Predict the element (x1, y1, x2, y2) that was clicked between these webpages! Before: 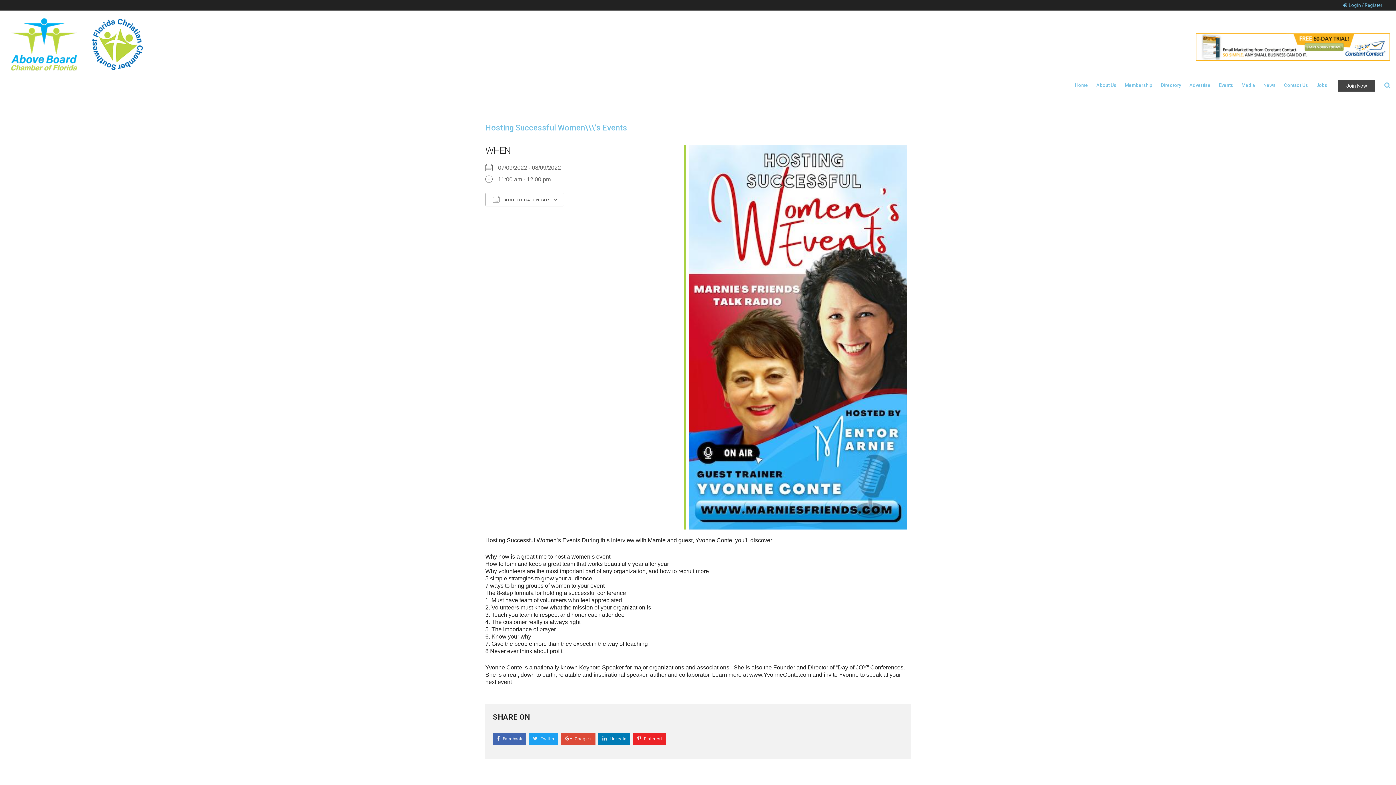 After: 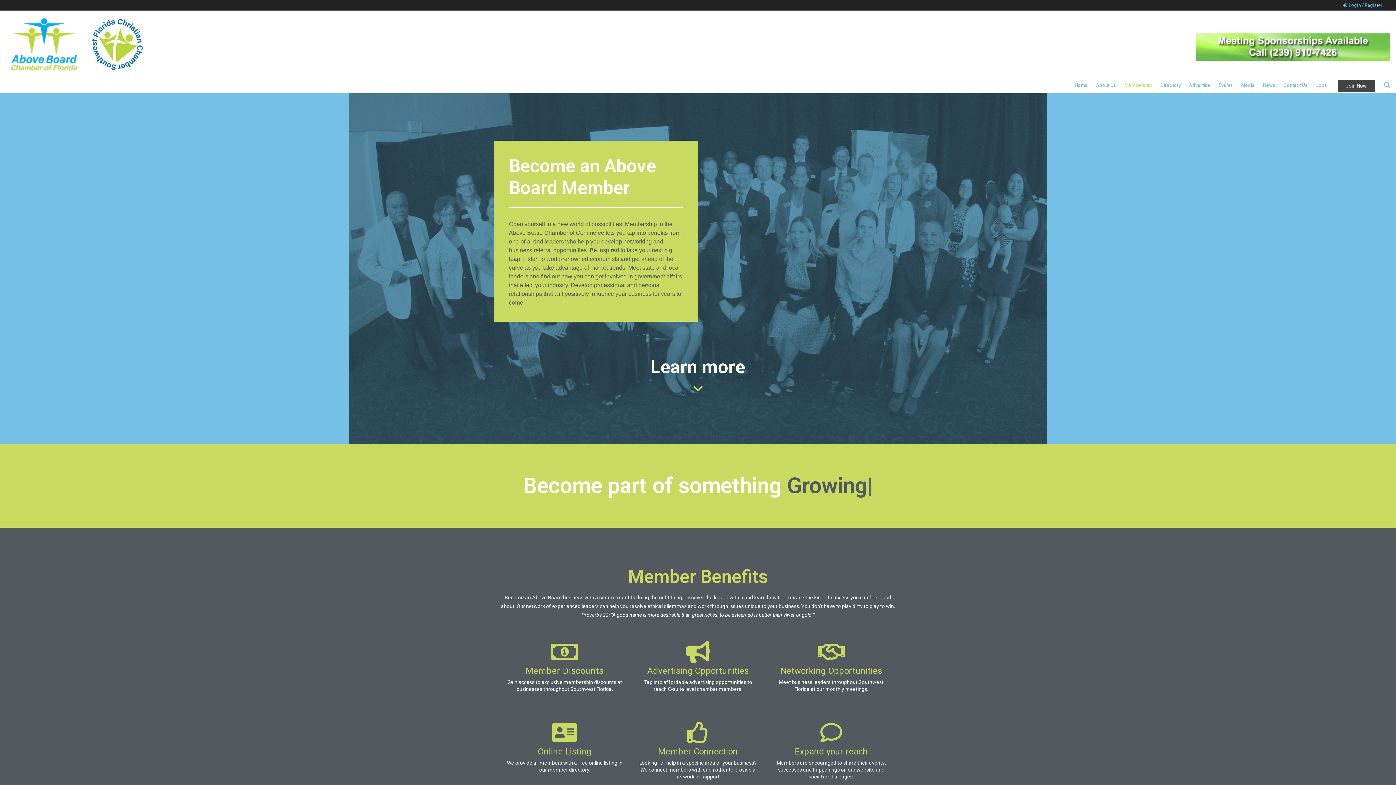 Action: label: Membership bbox: (1121, 78, 1156, 92)